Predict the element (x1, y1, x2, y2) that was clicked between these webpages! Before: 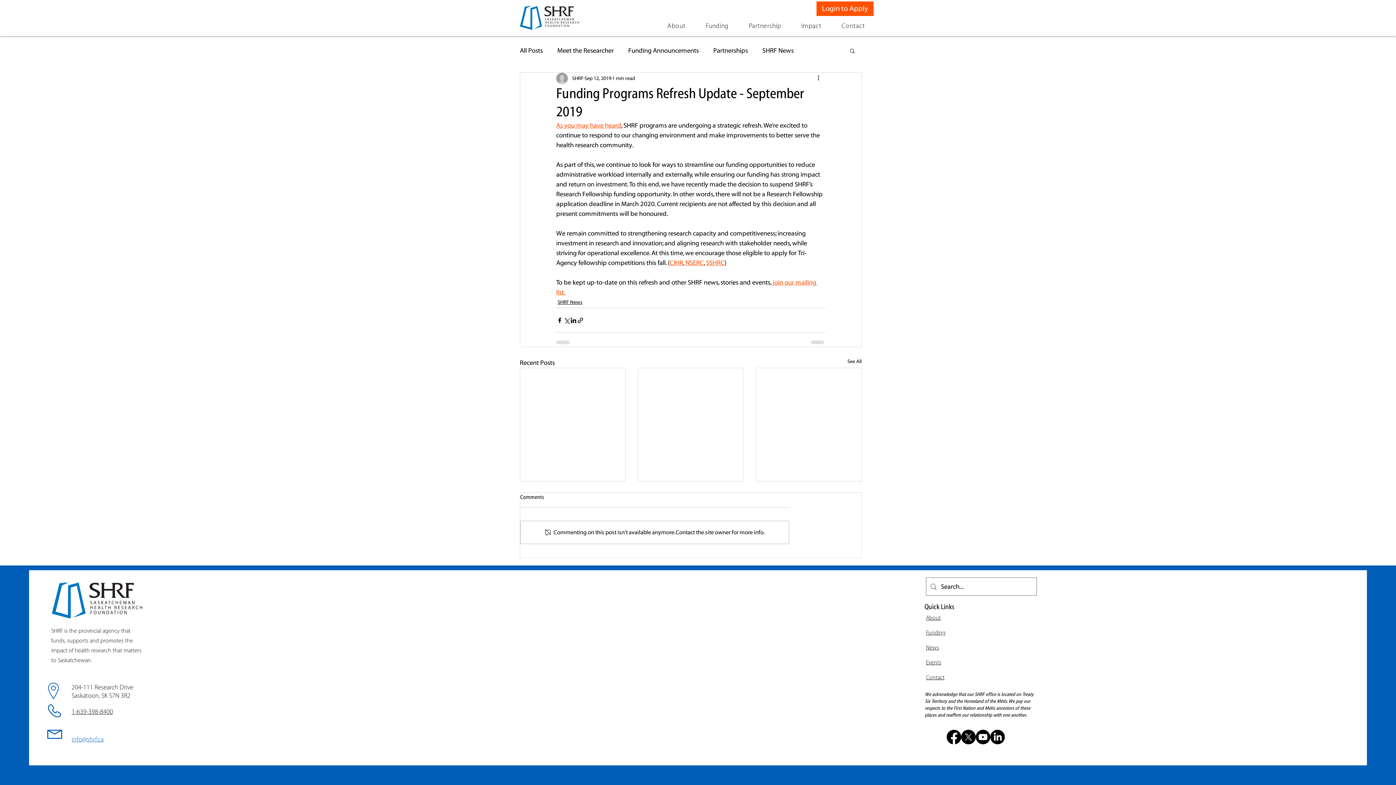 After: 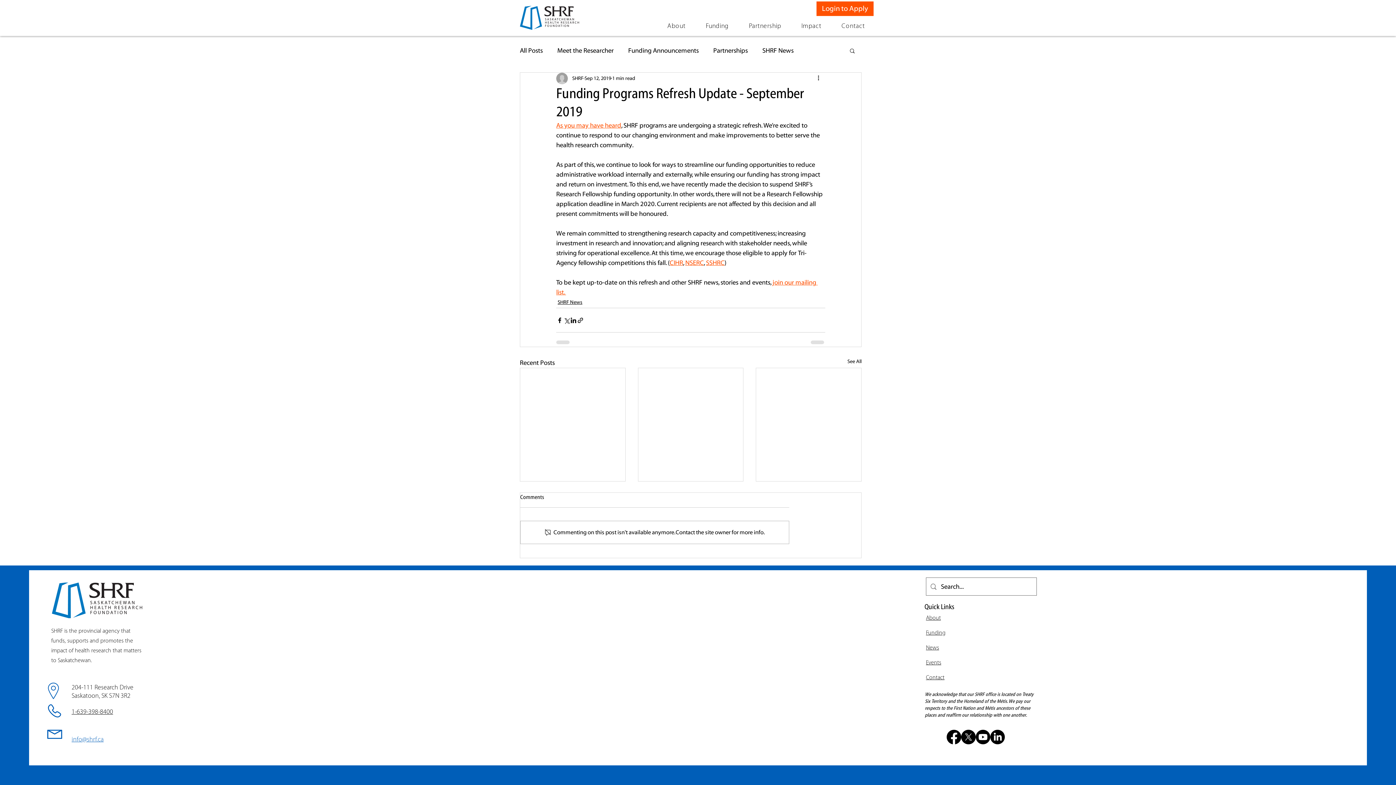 Action: bbox: (47, 730, 62, 739)